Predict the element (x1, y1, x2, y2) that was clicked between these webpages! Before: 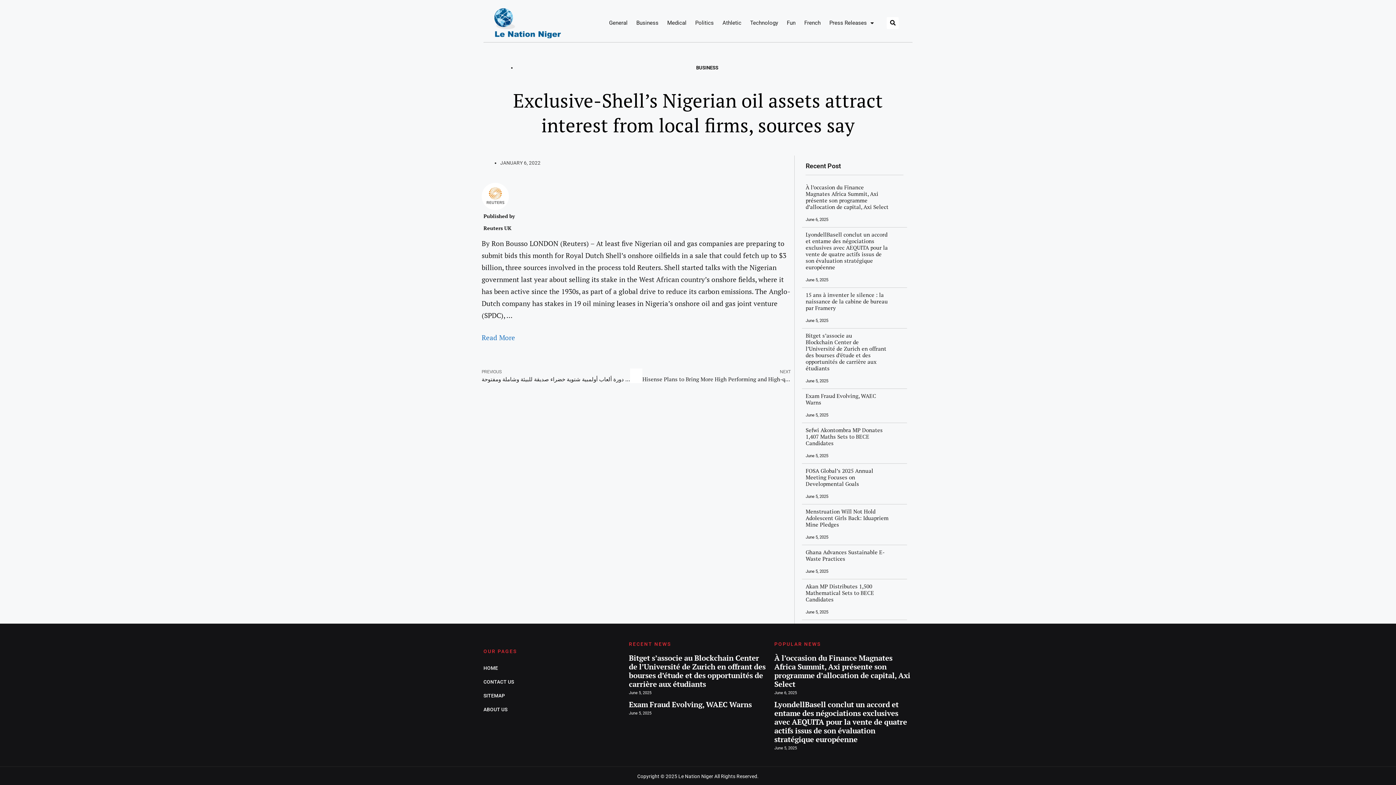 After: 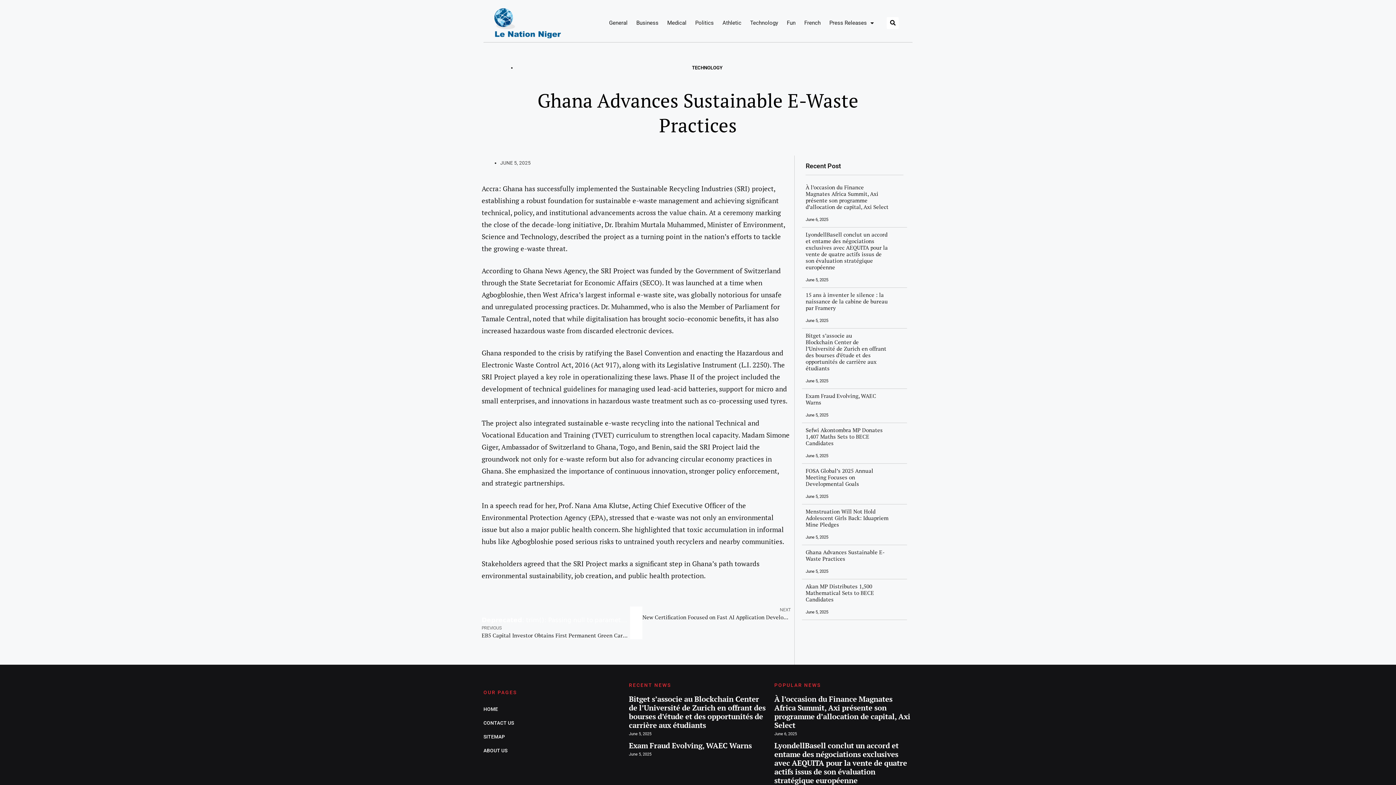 Action: bbox: (805, 548, 884, 562) label: Ghana Advances Sustainable E-Waste Practices